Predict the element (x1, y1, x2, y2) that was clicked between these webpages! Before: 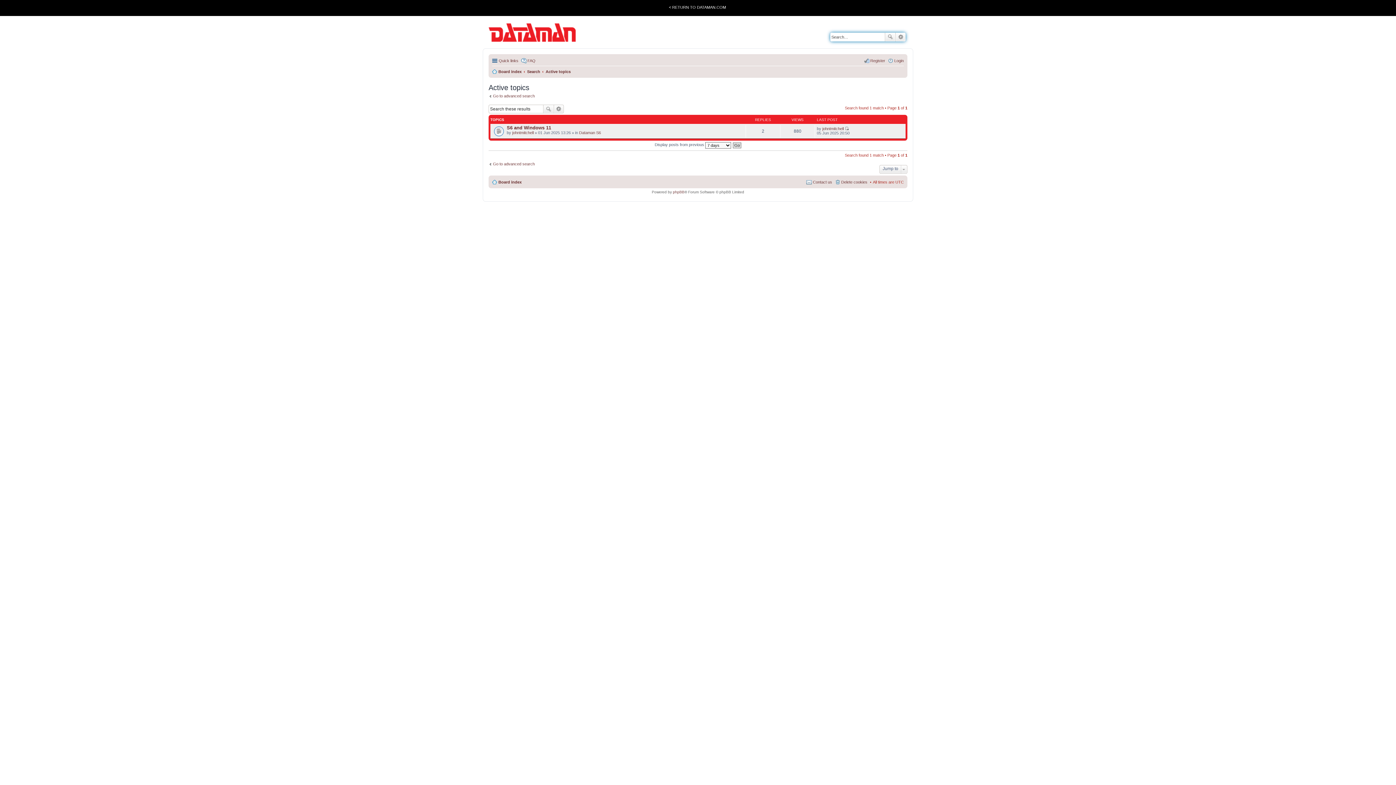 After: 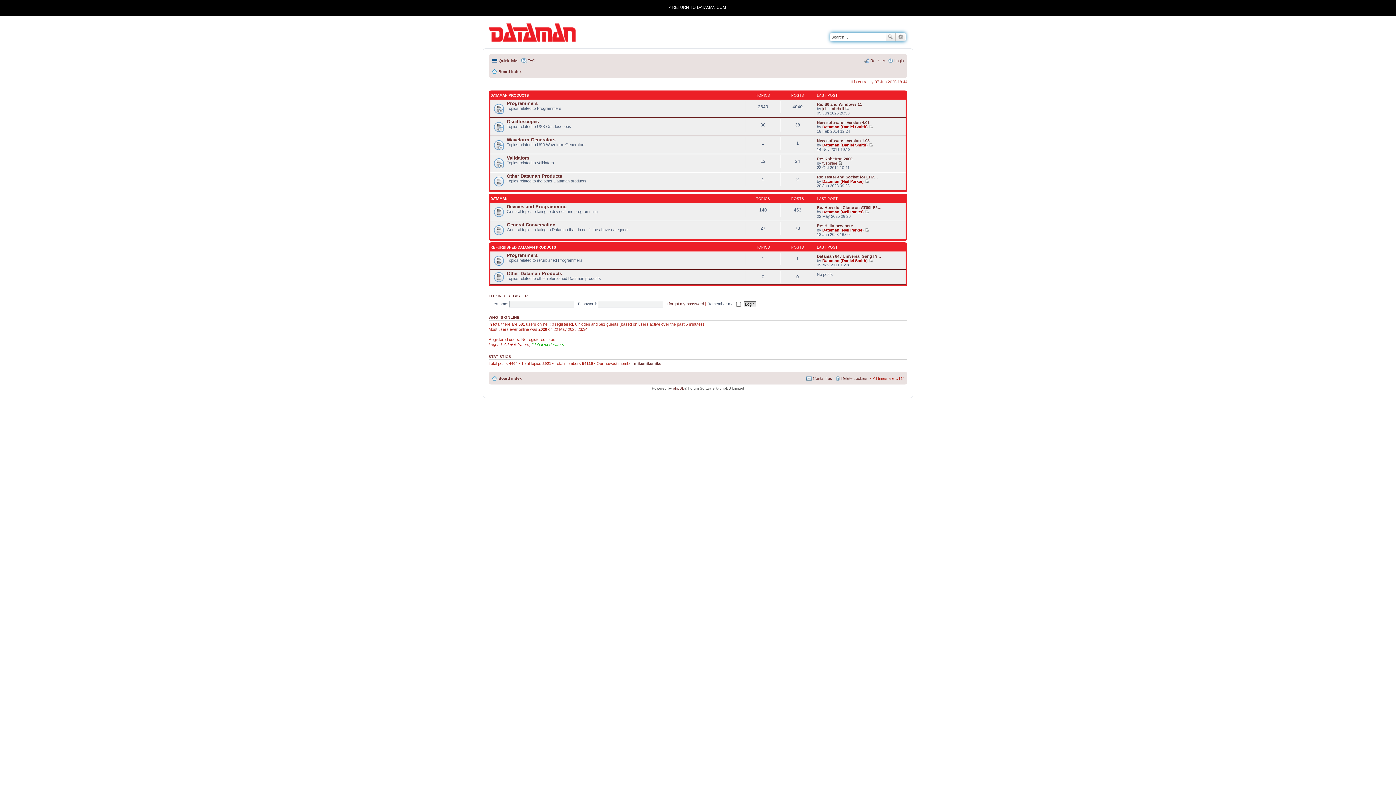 Action: bbox: (492, 177, 521, 186) label: Board index